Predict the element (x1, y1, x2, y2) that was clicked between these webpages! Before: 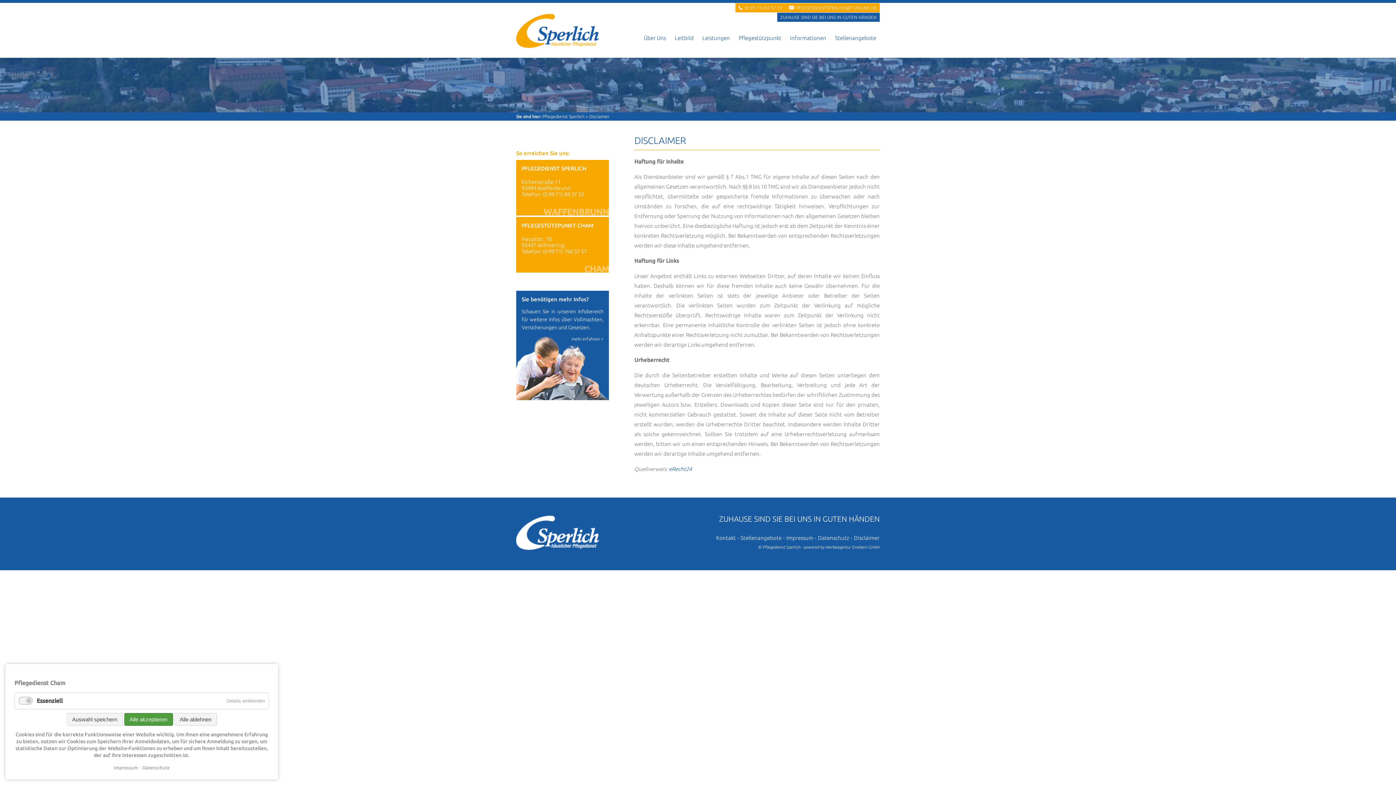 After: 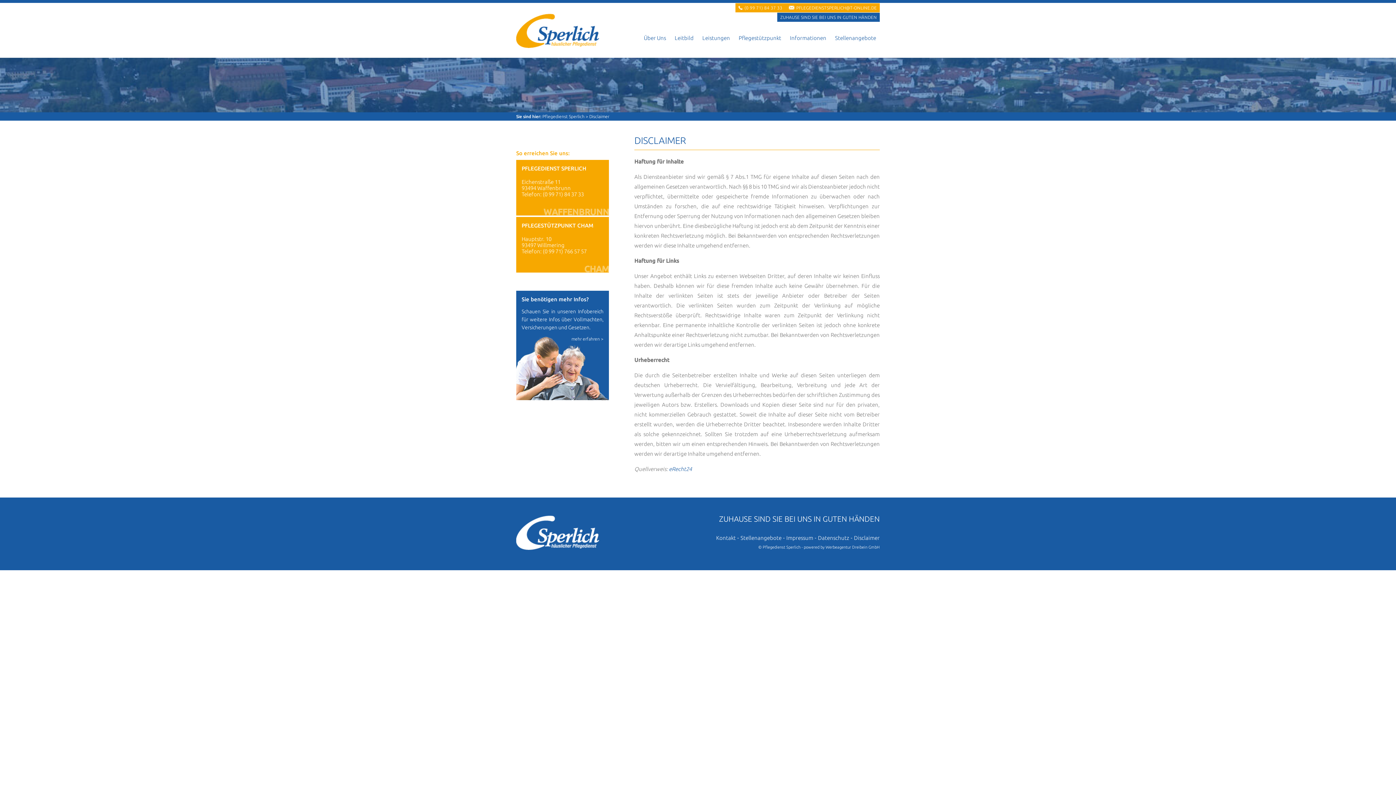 Action: bbox: (124, 713, 172, 726) label: Alle akzeptieren